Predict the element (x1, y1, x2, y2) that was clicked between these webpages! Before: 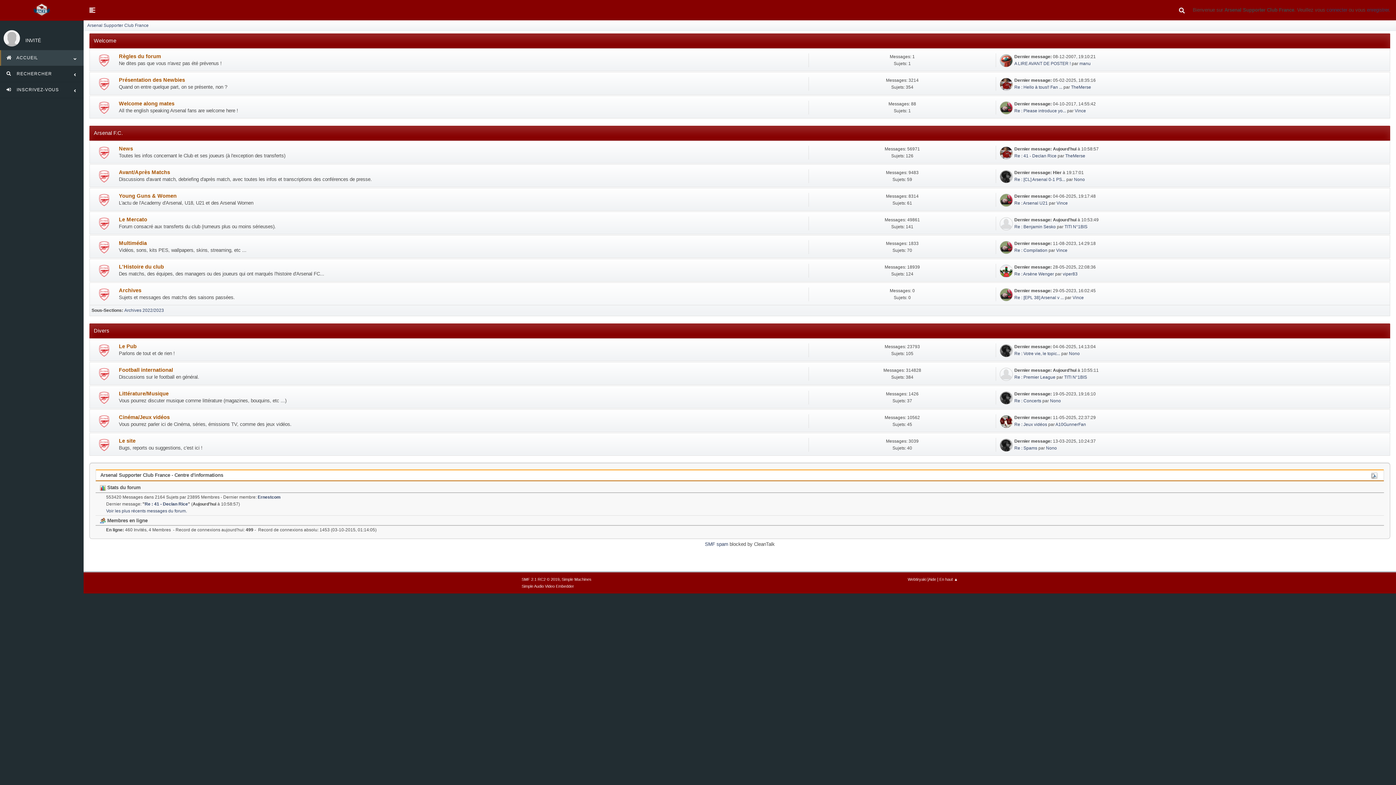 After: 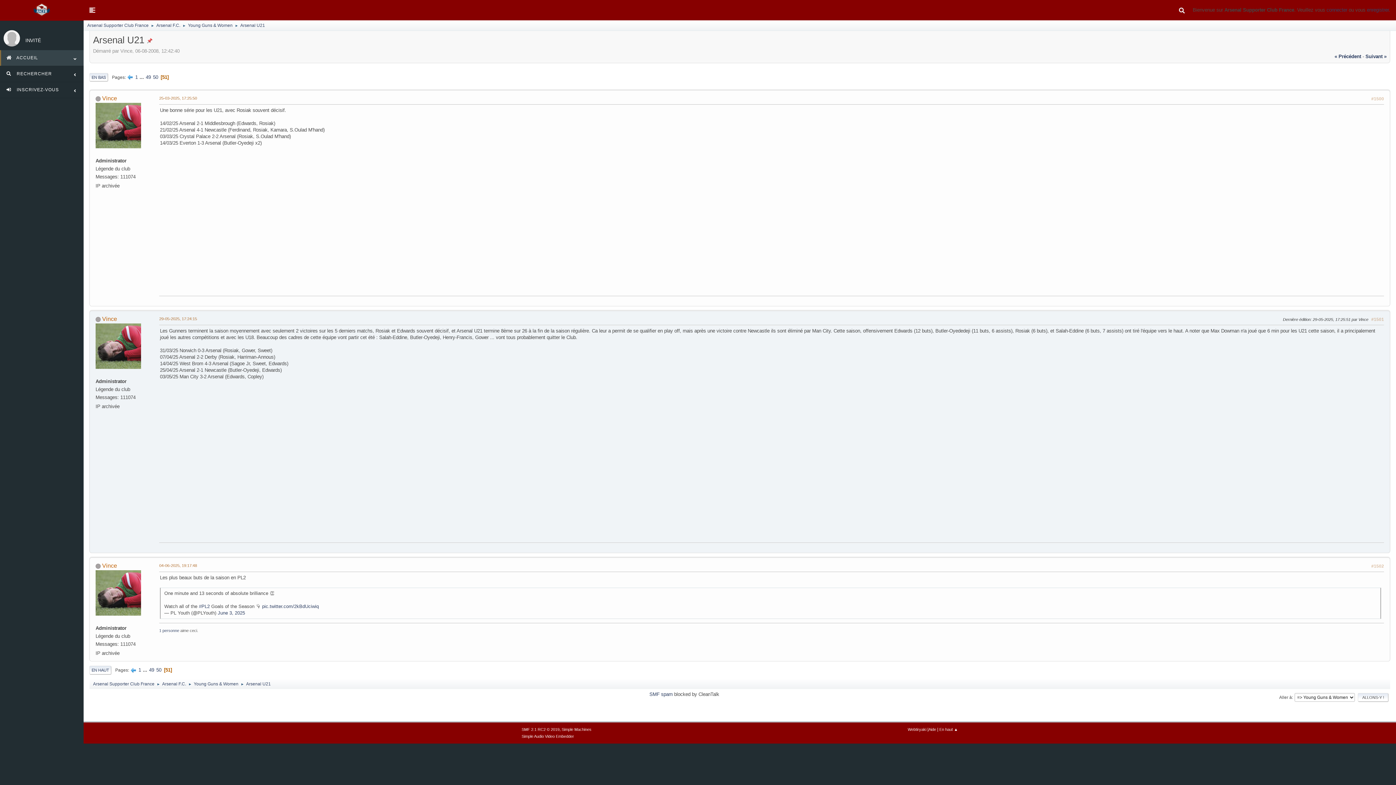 Action: label: Re : Arsenal U21 bbox: (1014, 200, 1048, 205)